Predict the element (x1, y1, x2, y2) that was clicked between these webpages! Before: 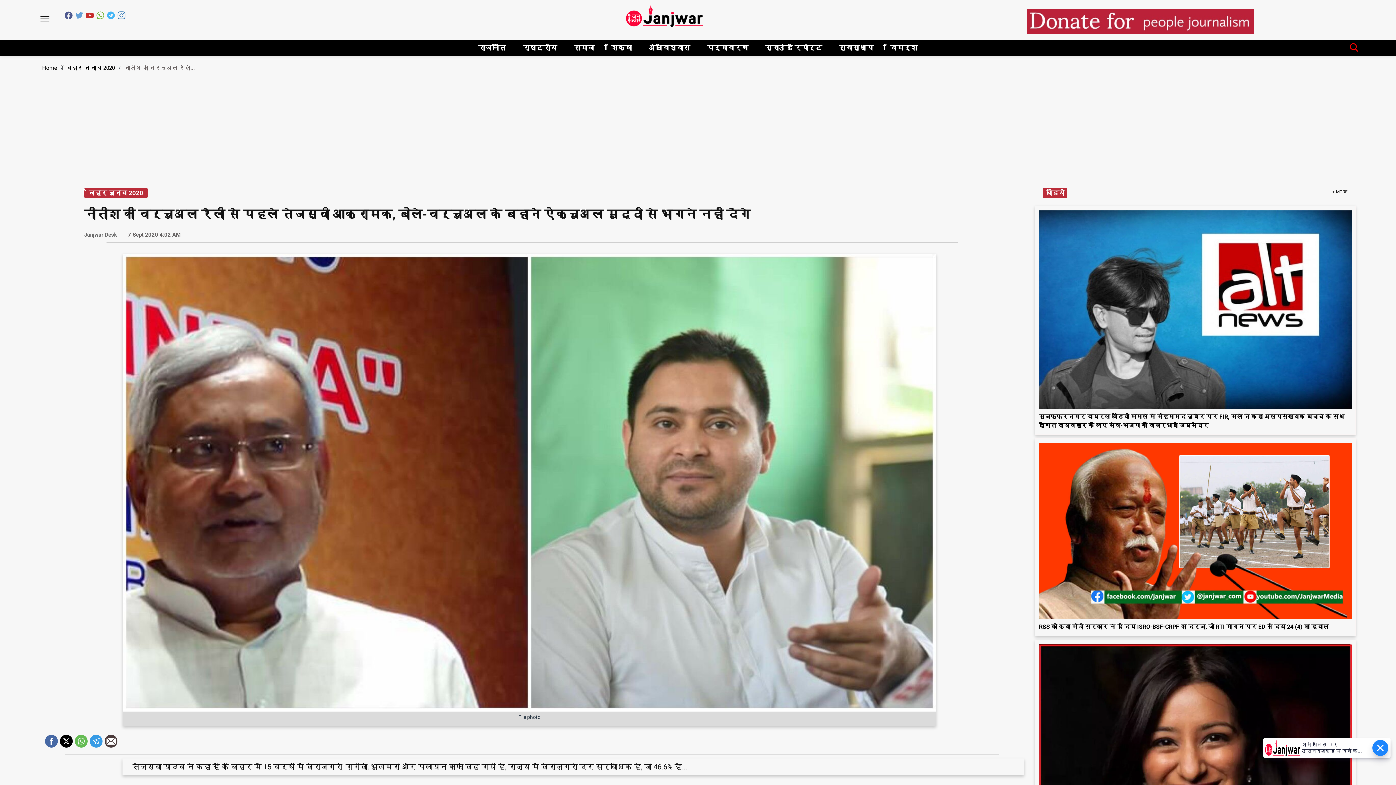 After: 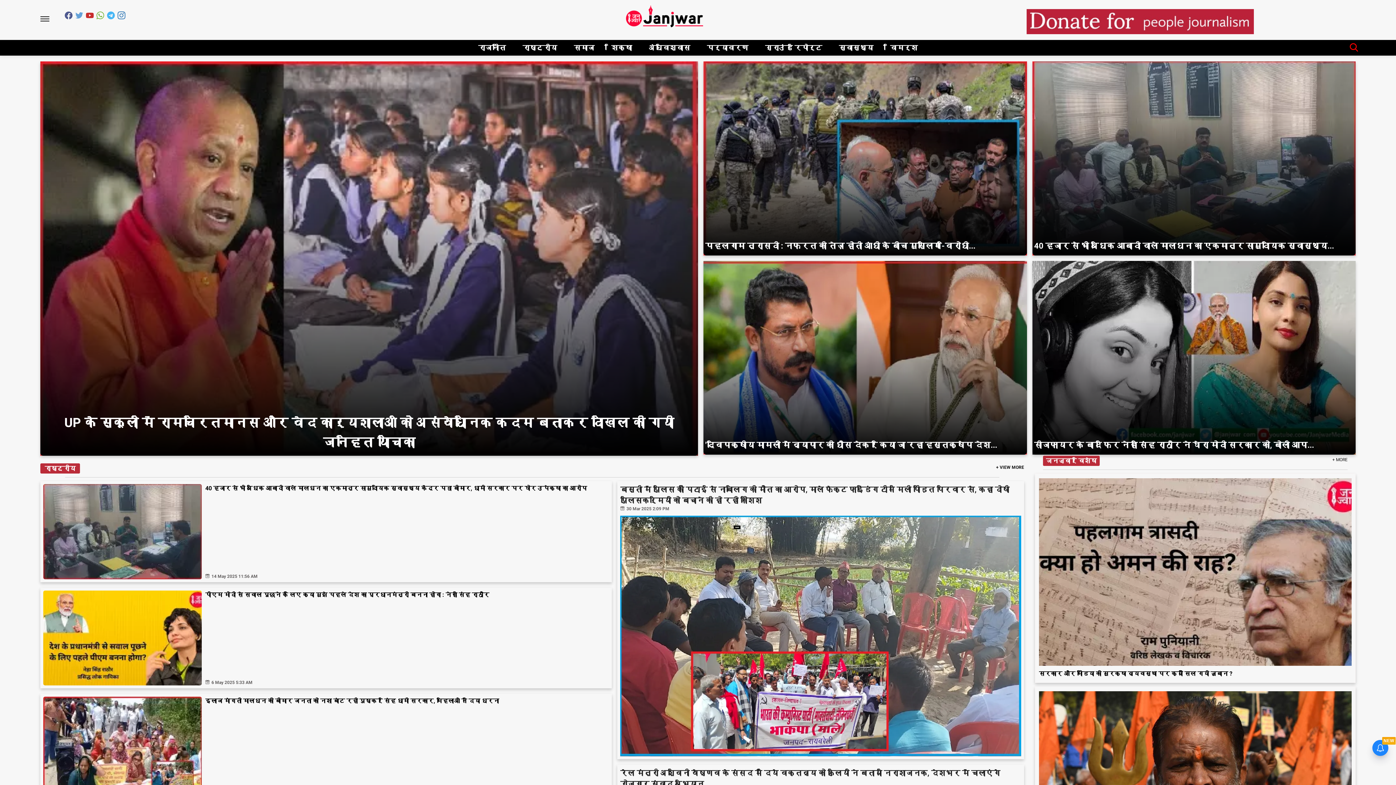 Action: bbox: (38, 57, 60, 64) label: Home